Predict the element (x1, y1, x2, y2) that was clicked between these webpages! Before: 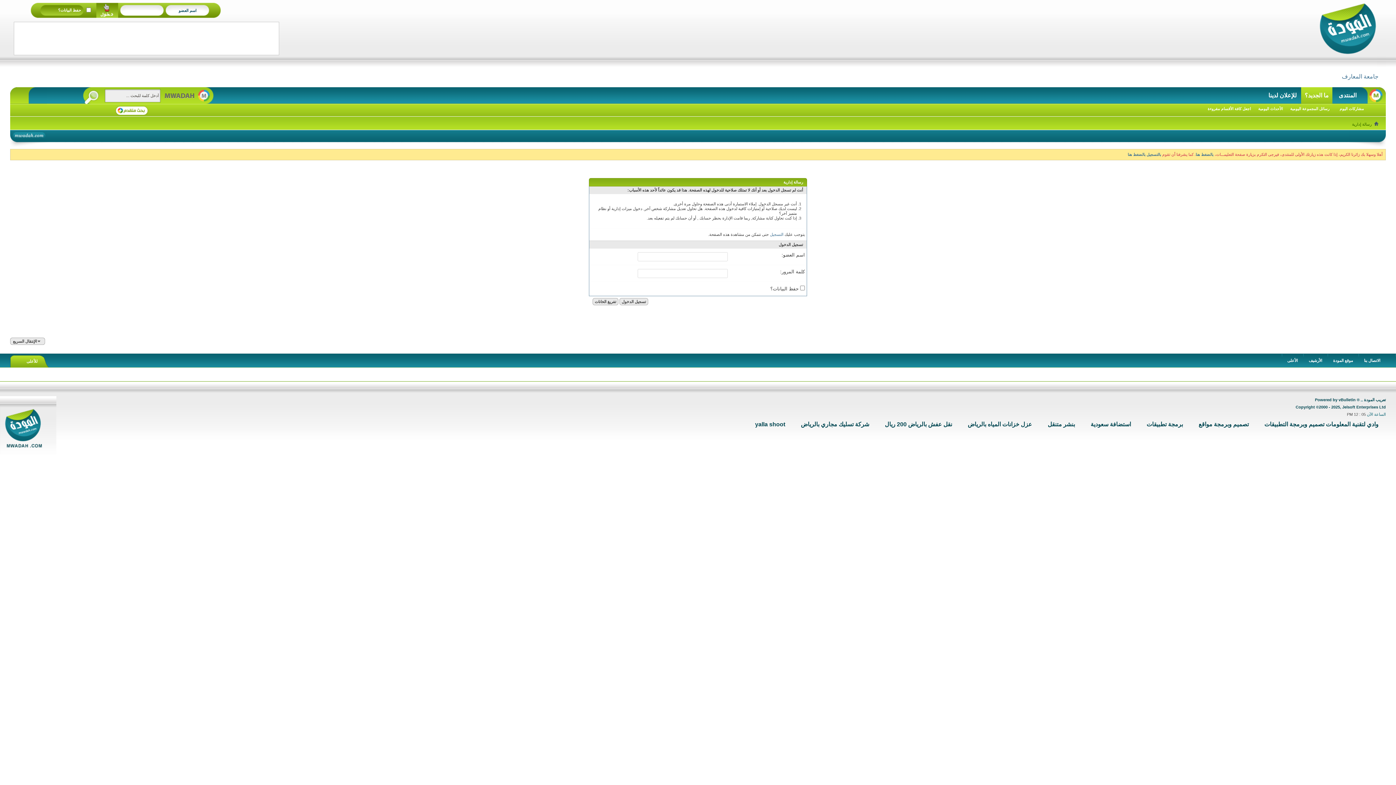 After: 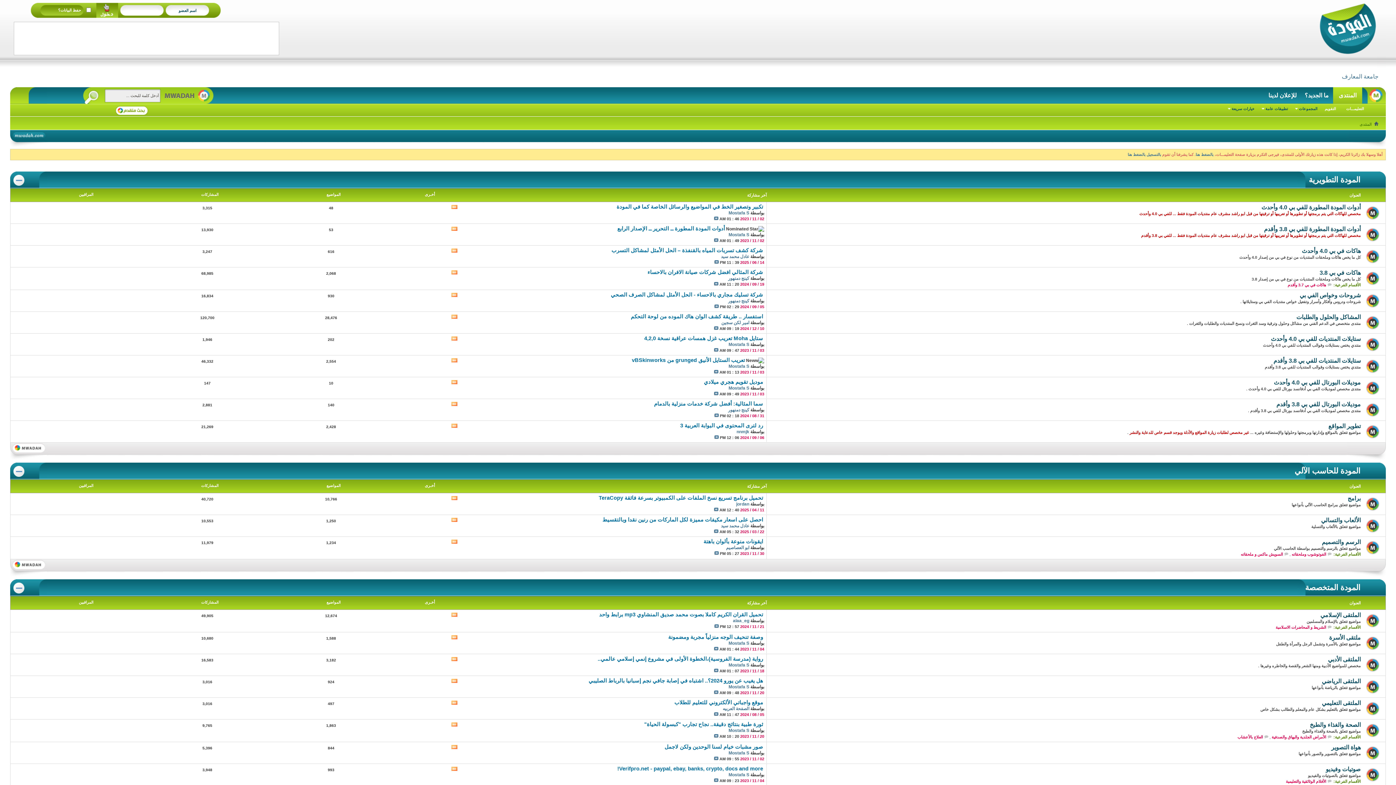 Action: bbox: (1206, 105, 1253, 111) label: اجعل كافة الأقسام مقروءة